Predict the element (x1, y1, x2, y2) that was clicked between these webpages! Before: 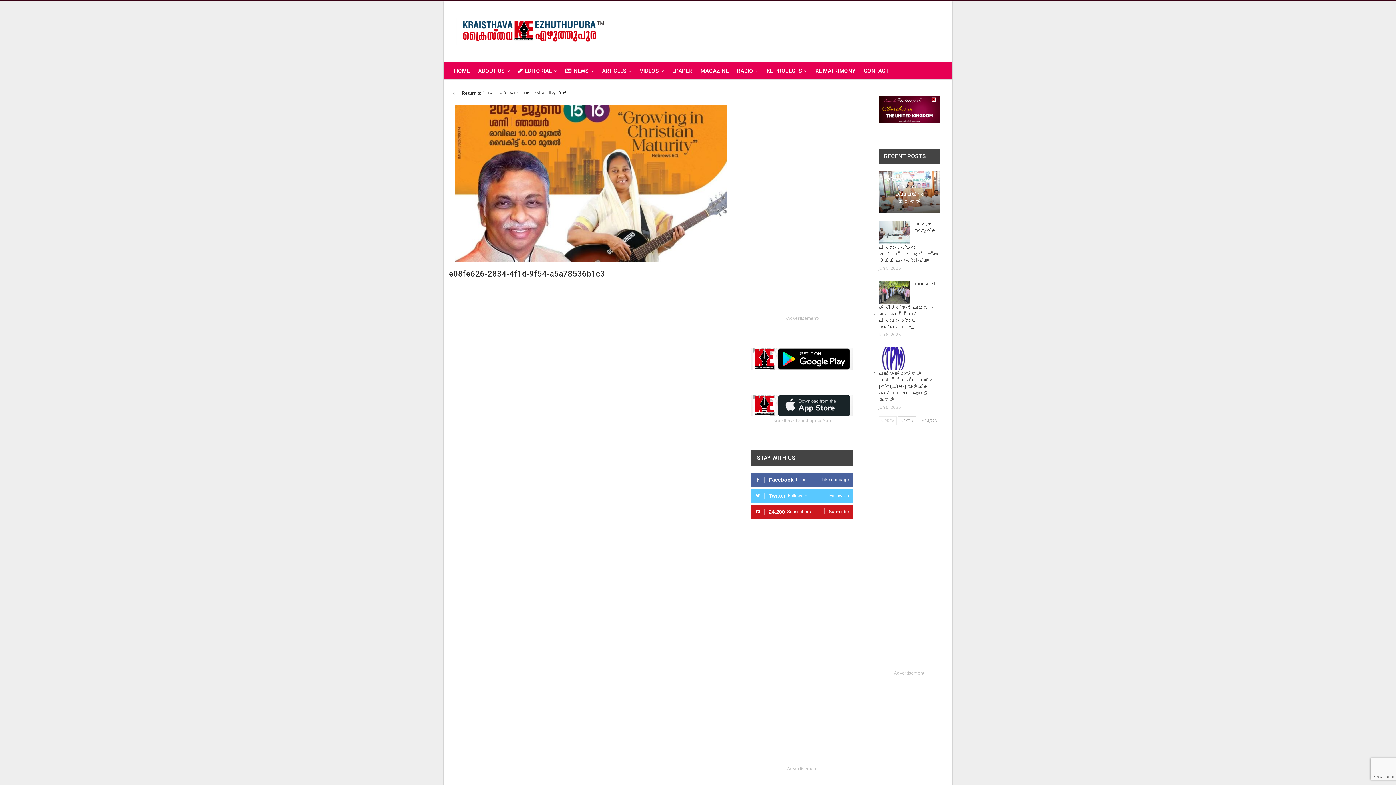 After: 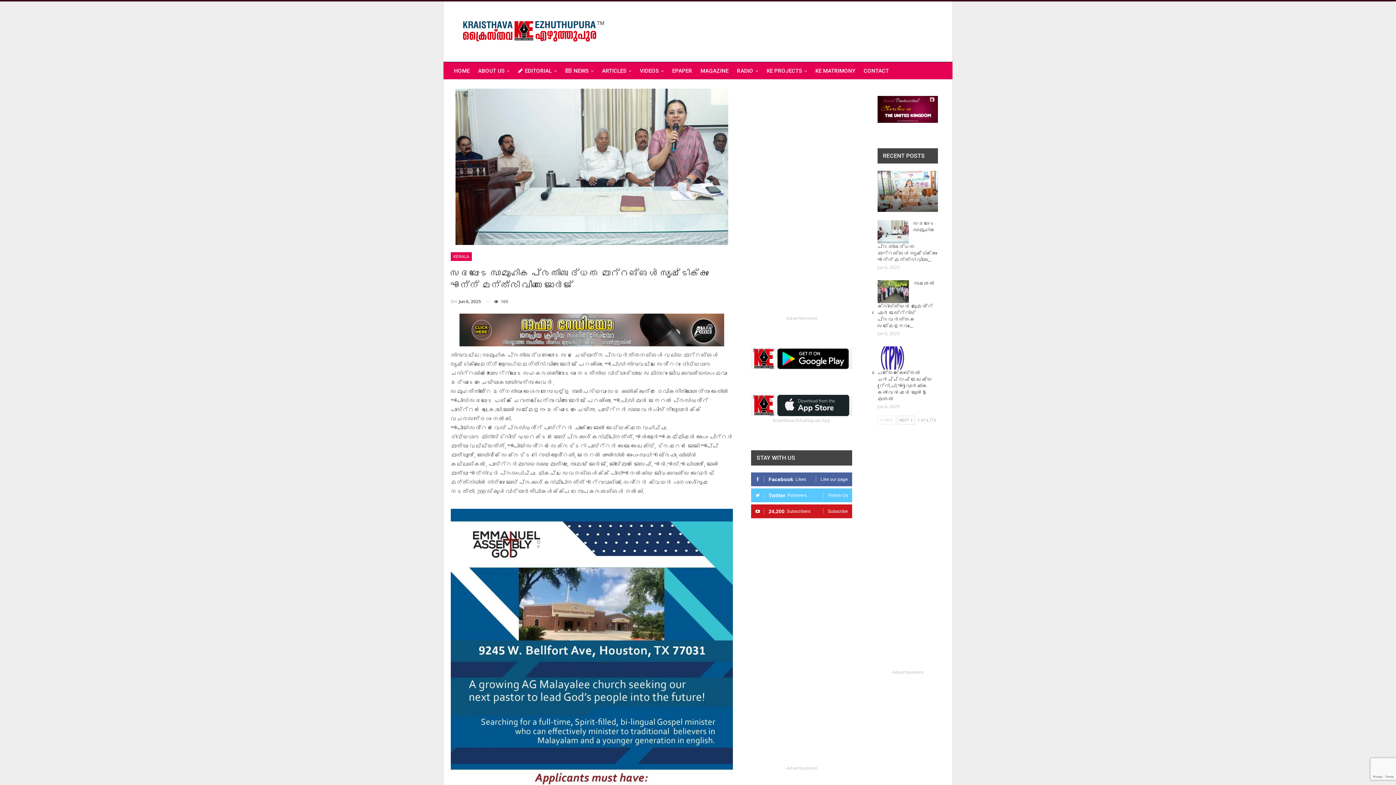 Action: bbox: (878, 221, 910, 244)